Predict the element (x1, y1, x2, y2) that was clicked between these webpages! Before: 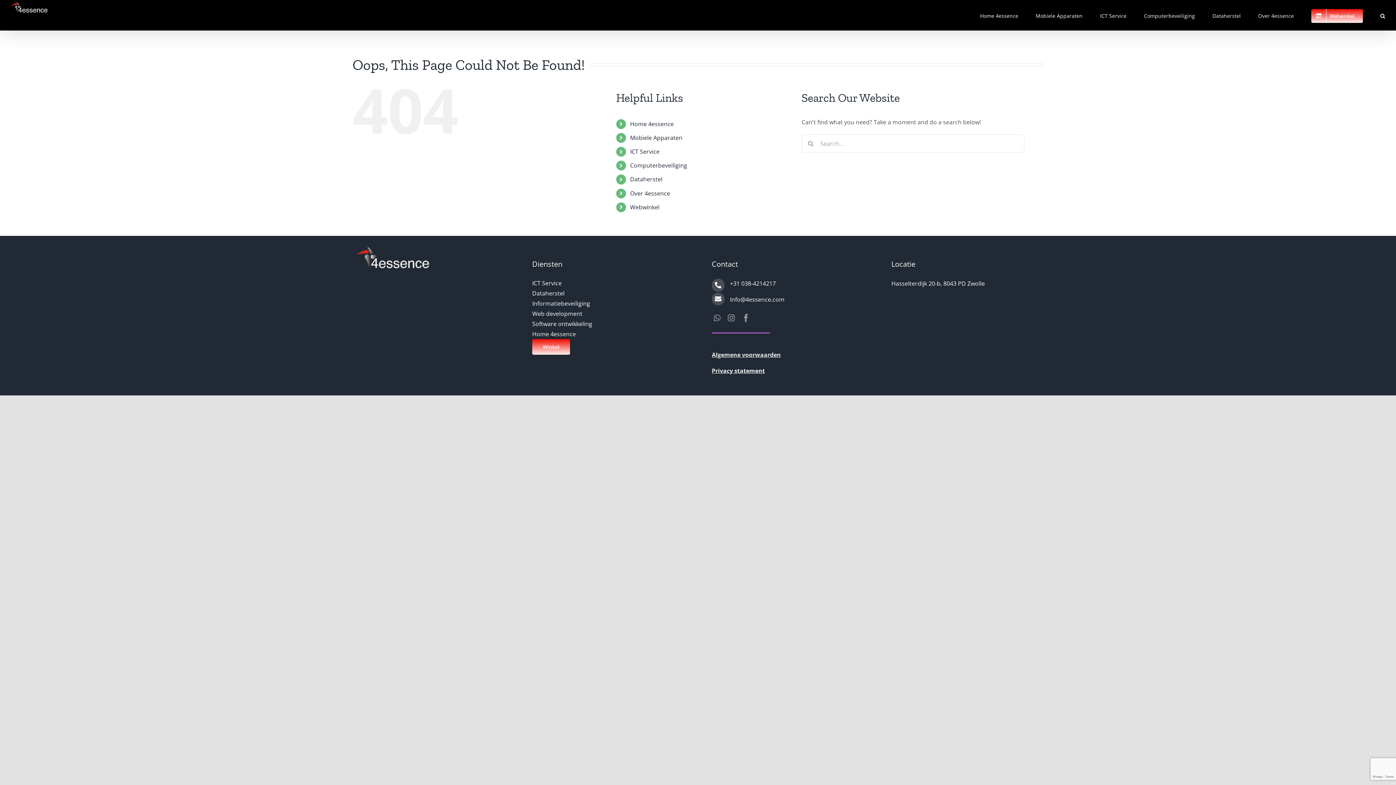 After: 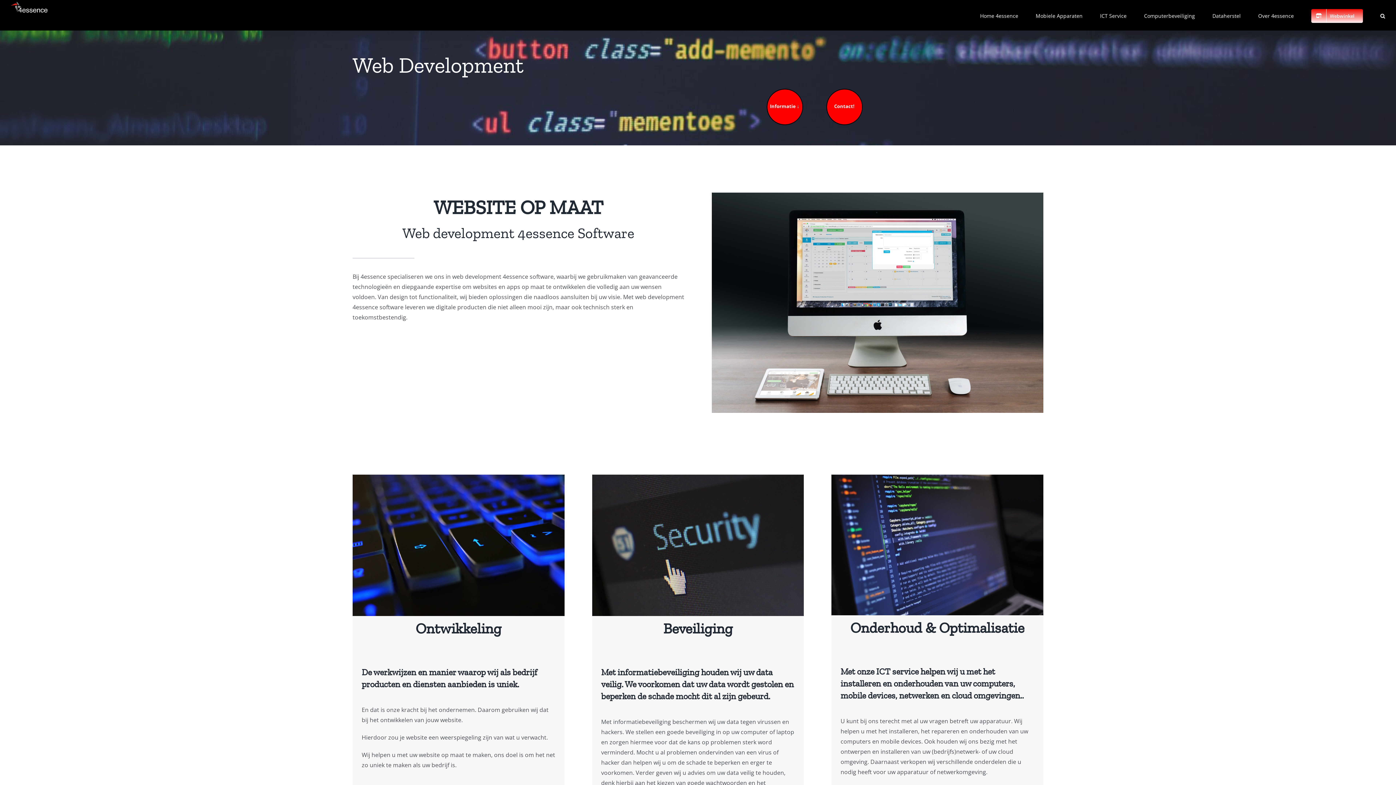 Action: label: Web development bbox: (532, 308, 684, 319)